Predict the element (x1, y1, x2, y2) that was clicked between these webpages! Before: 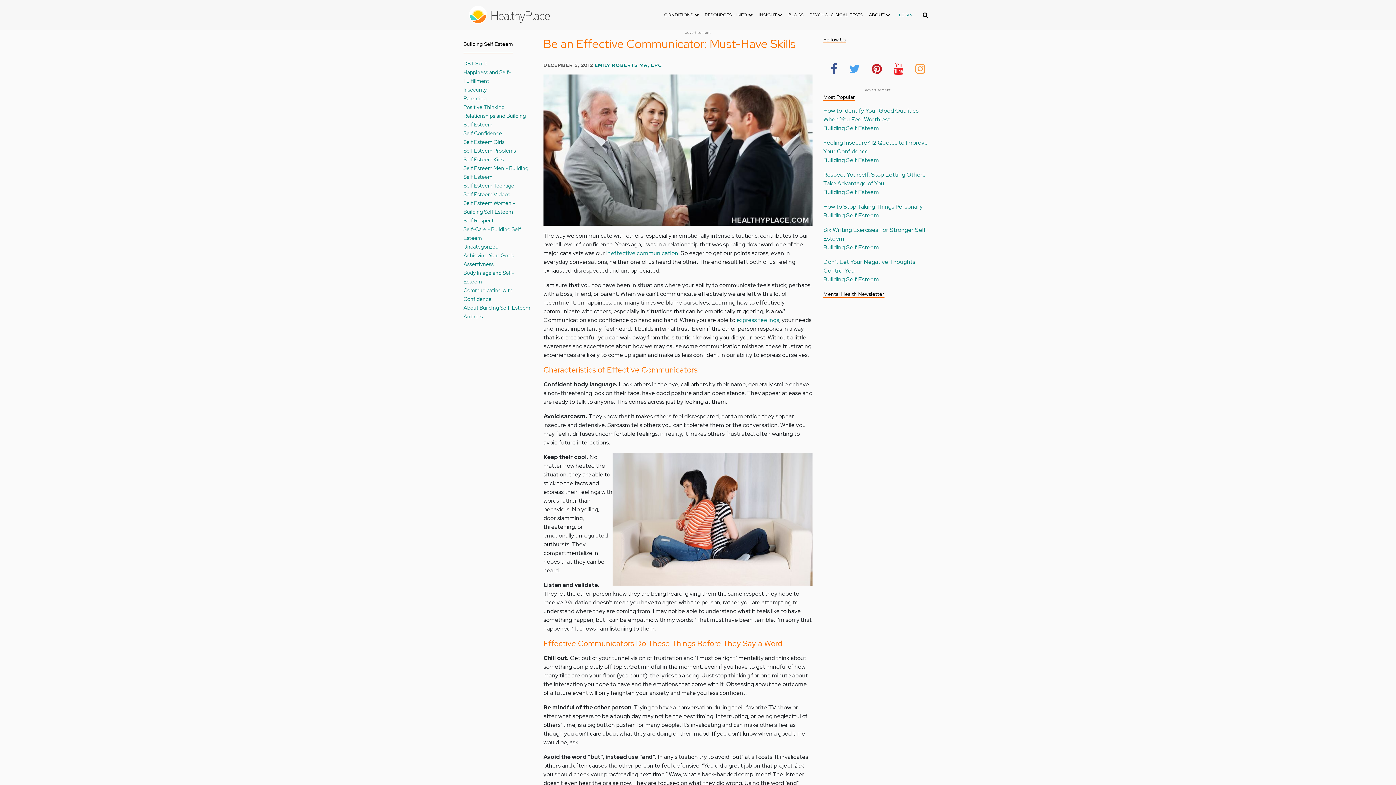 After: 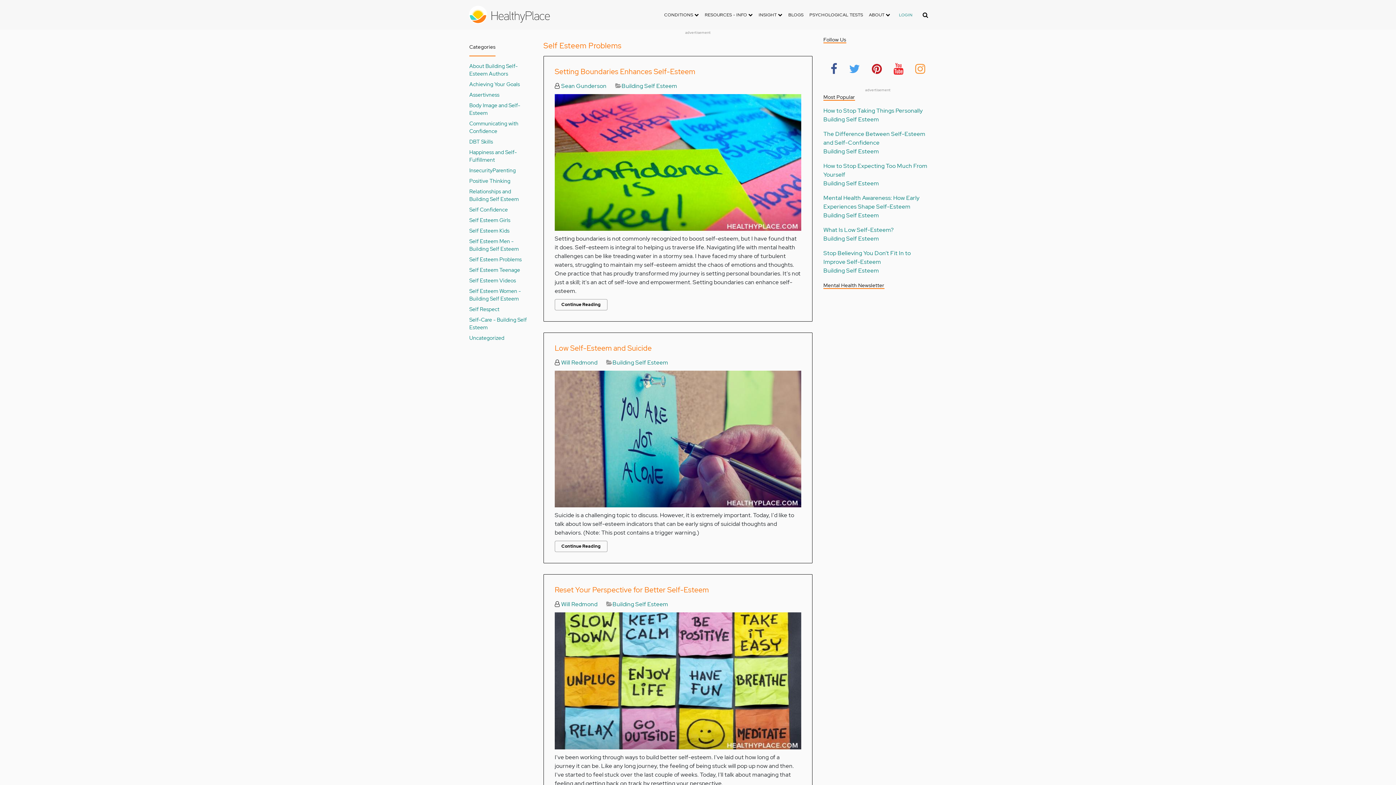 Action: bbox: (463, 147, 516, 154) label: Self Esteem Problems